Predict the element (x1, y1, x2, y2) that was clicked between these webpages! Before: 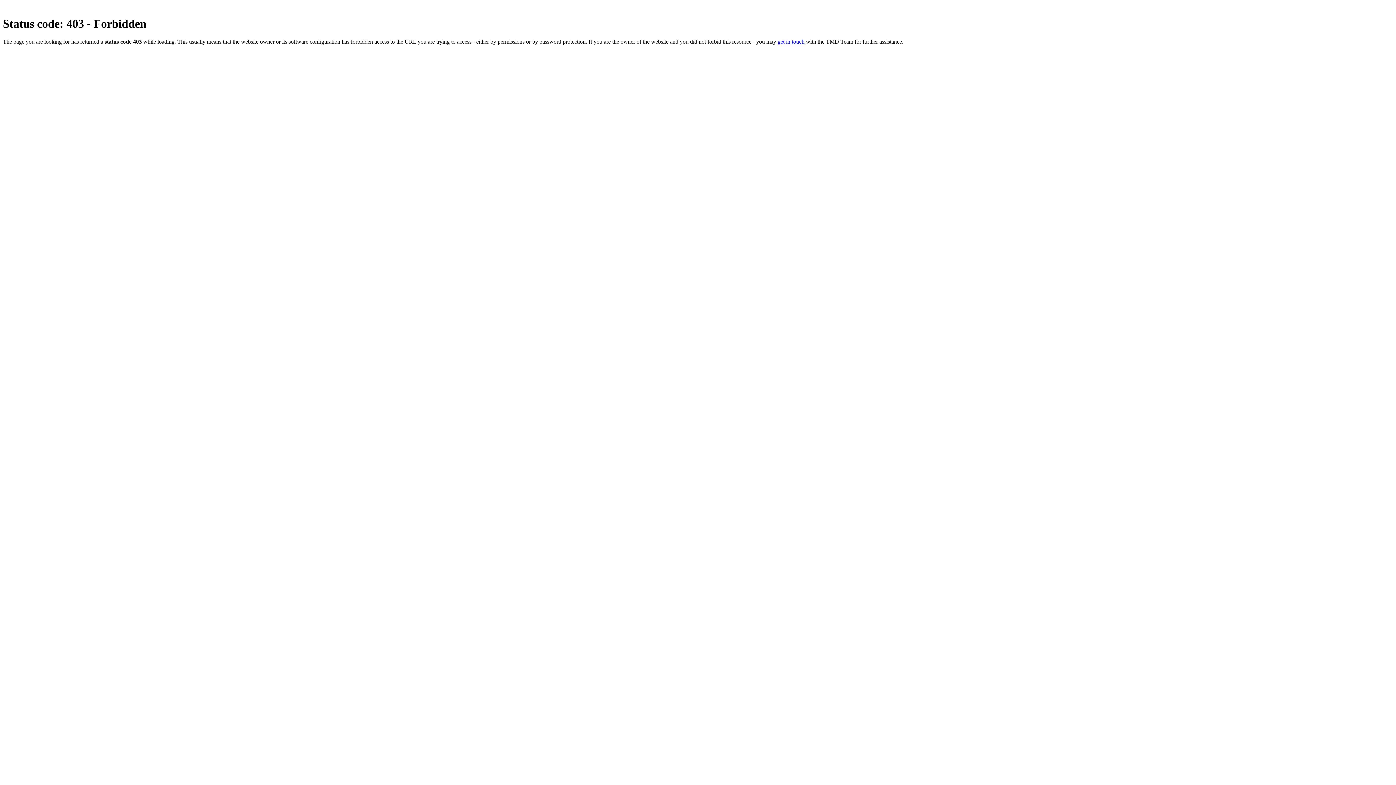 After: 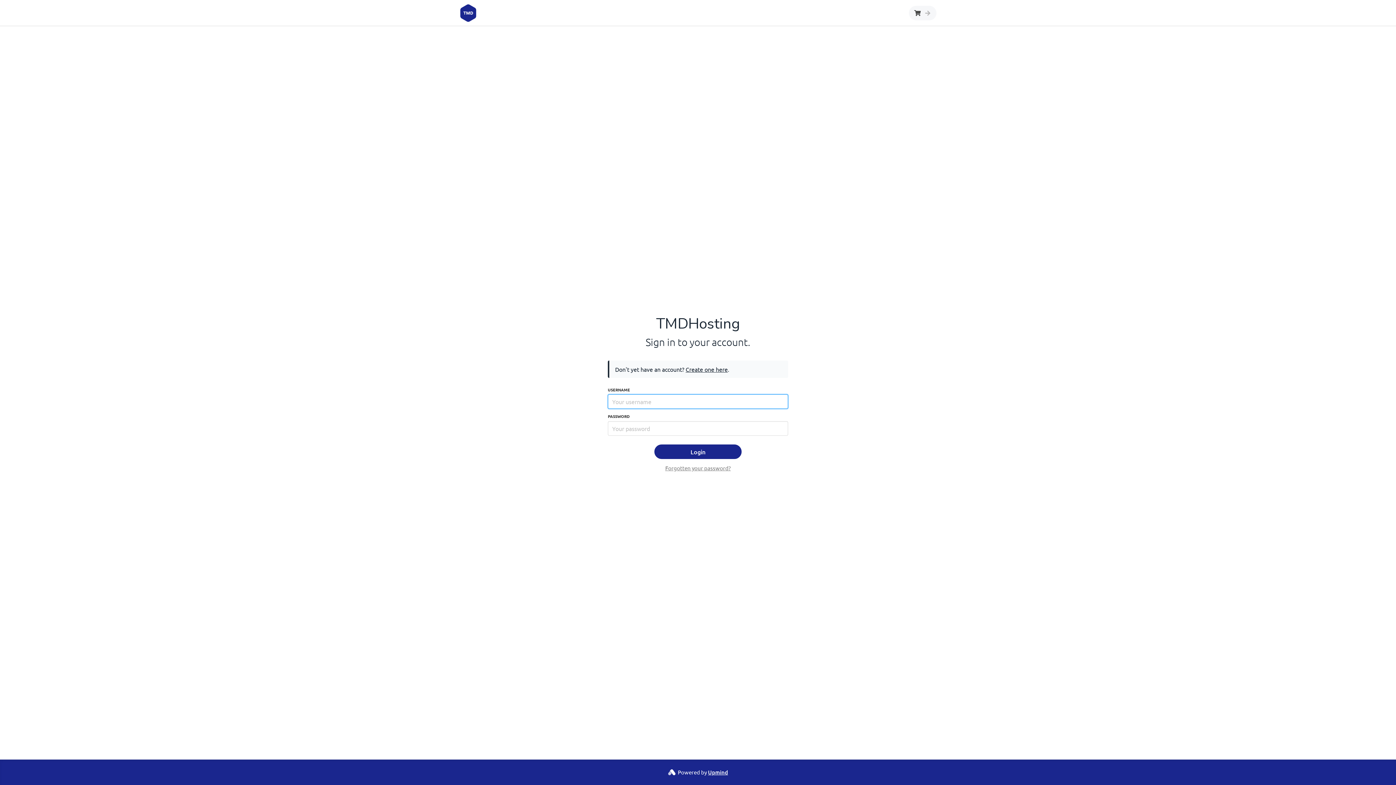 Action: label: get in touch bbox: (777, 38, 804, 44)